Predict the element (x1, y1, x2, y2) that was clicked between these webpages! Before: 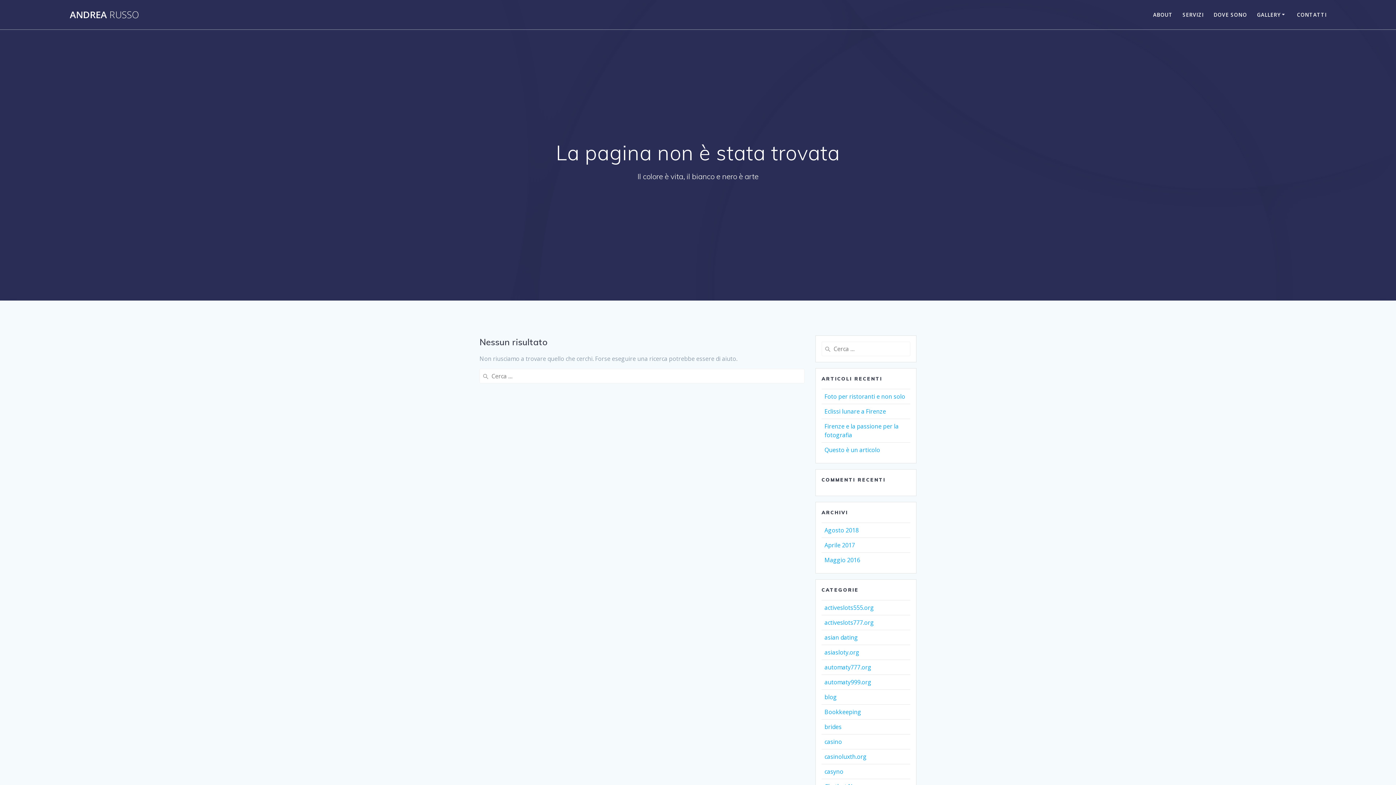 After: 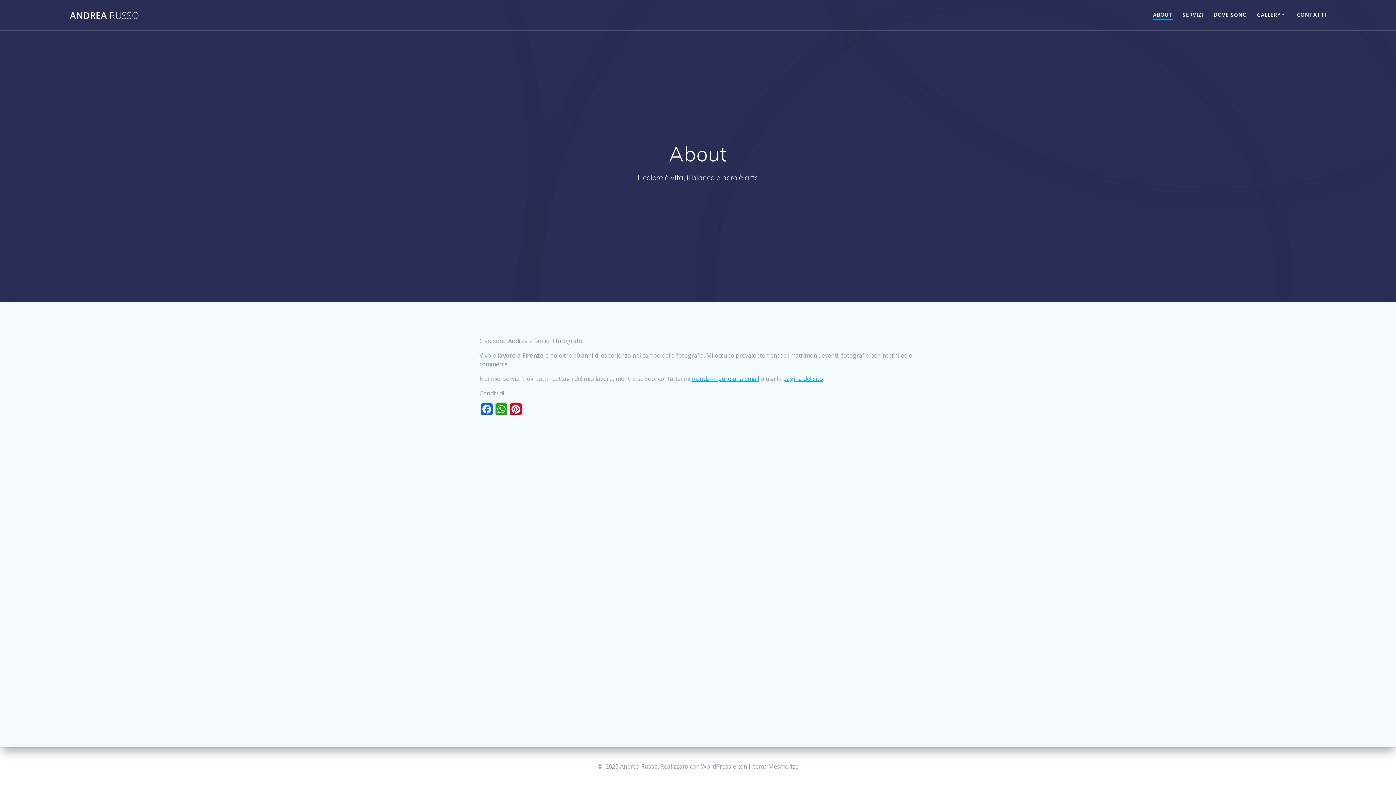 Action: label: ABOUT bbox: (1153, 10, 1173, 18)